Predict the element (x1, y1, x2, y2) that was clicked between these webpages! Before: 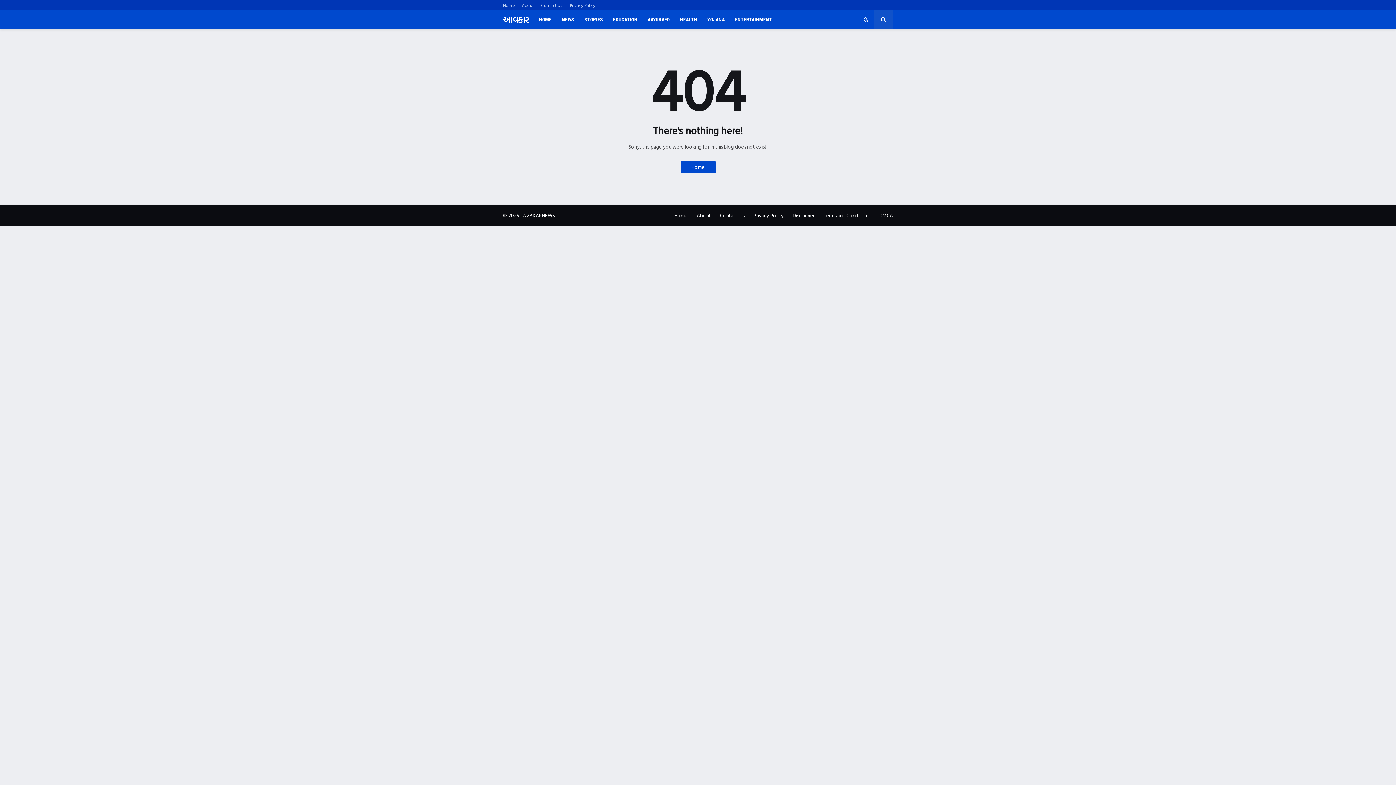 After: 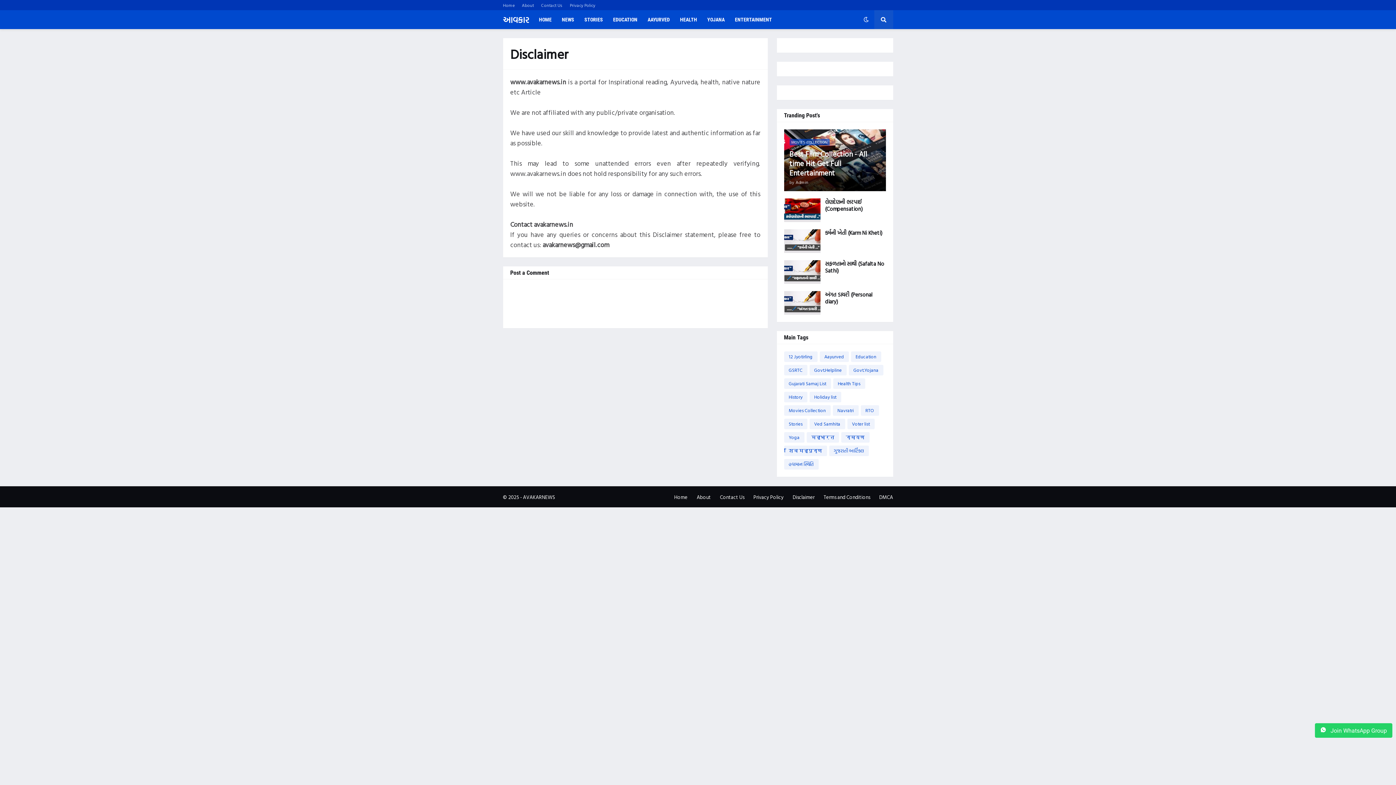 Action: label: Disclaimer bbox: (792, 211, 814, 219)